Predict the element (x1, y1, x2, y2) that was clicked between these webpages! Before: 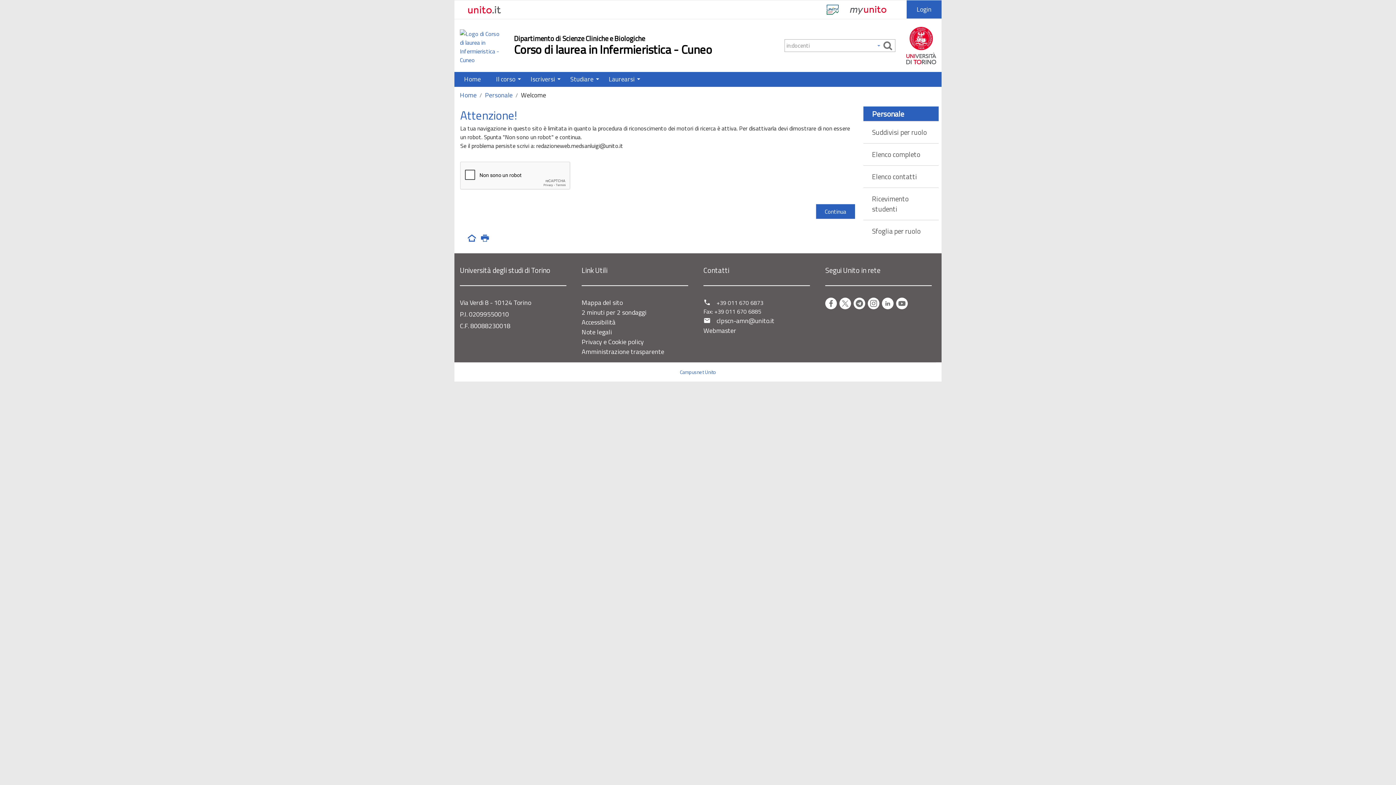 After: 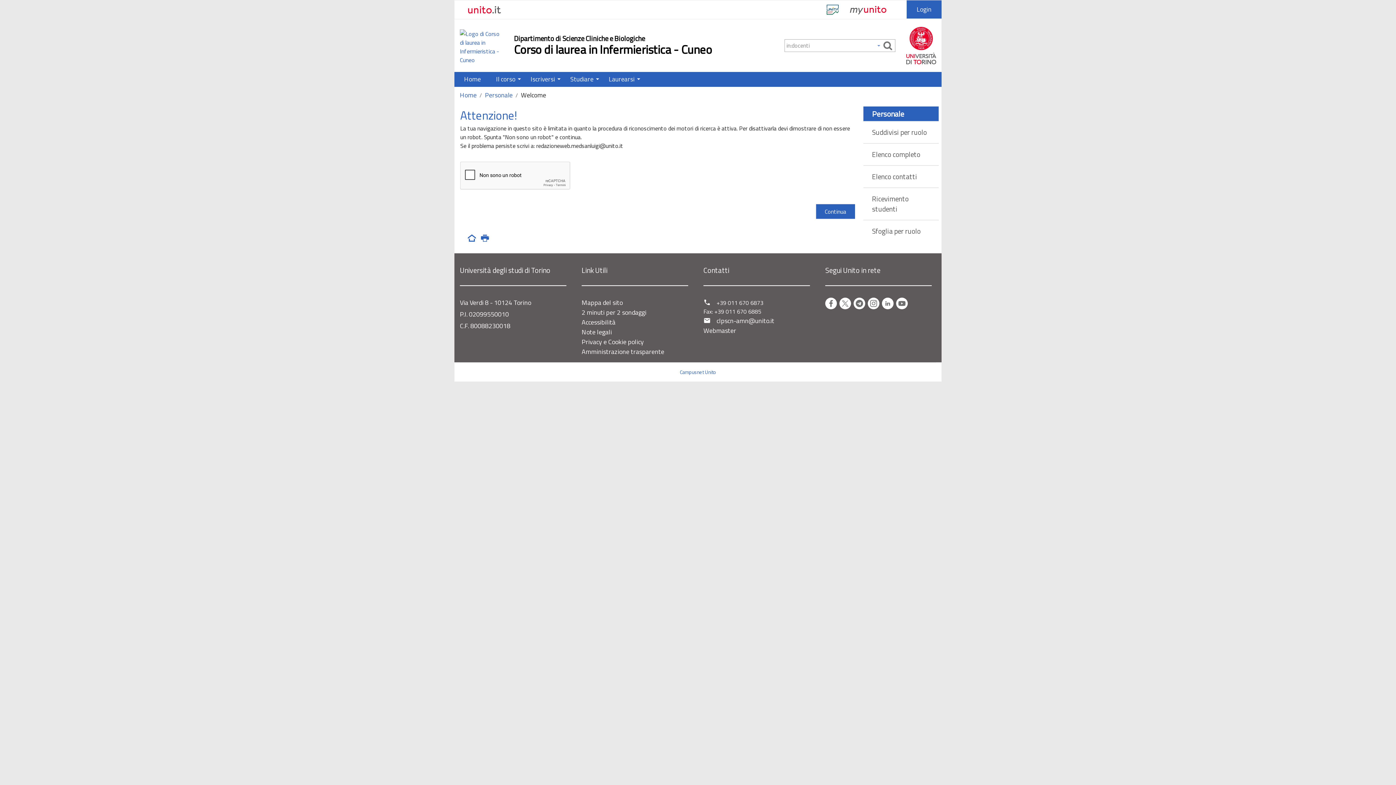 Action: bbox: (853, 297, 865, 309) label: Telegram